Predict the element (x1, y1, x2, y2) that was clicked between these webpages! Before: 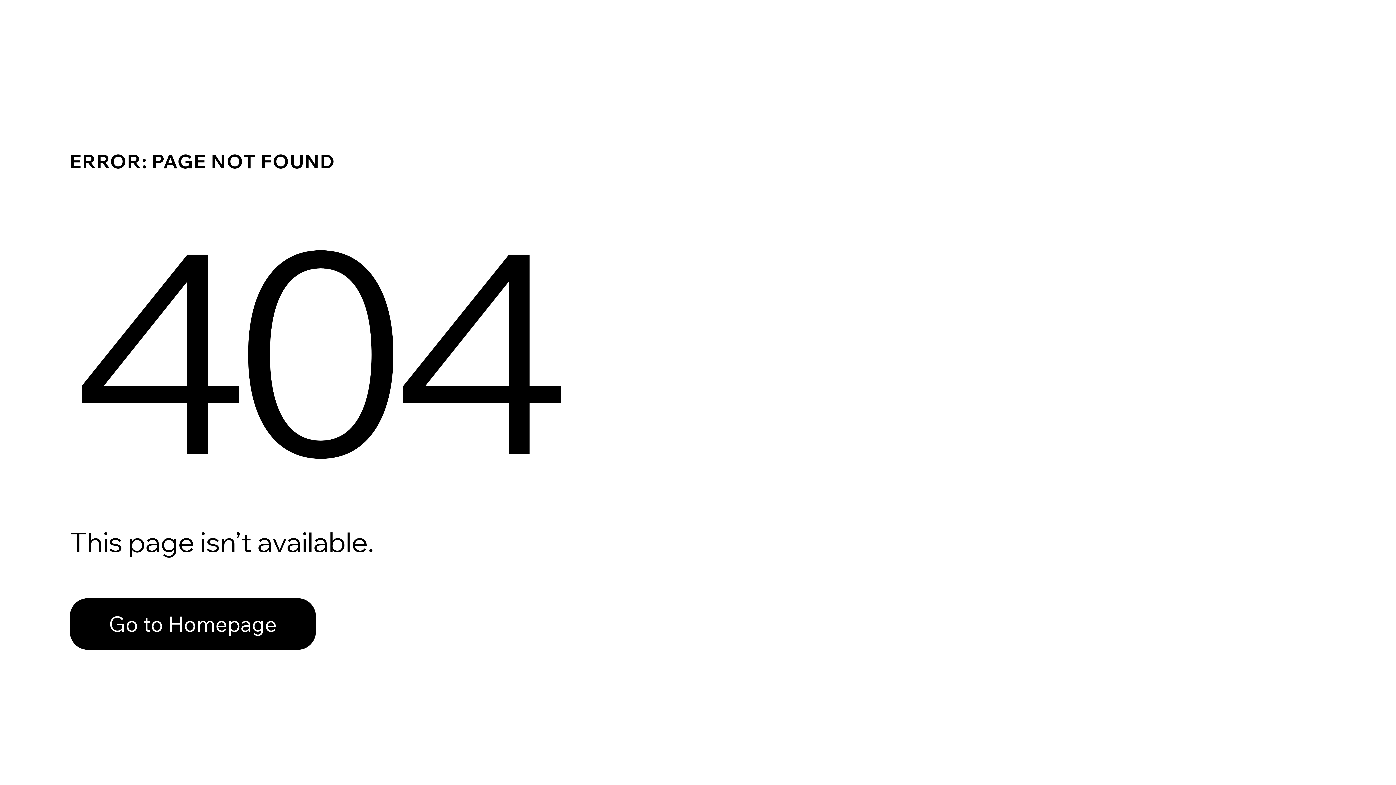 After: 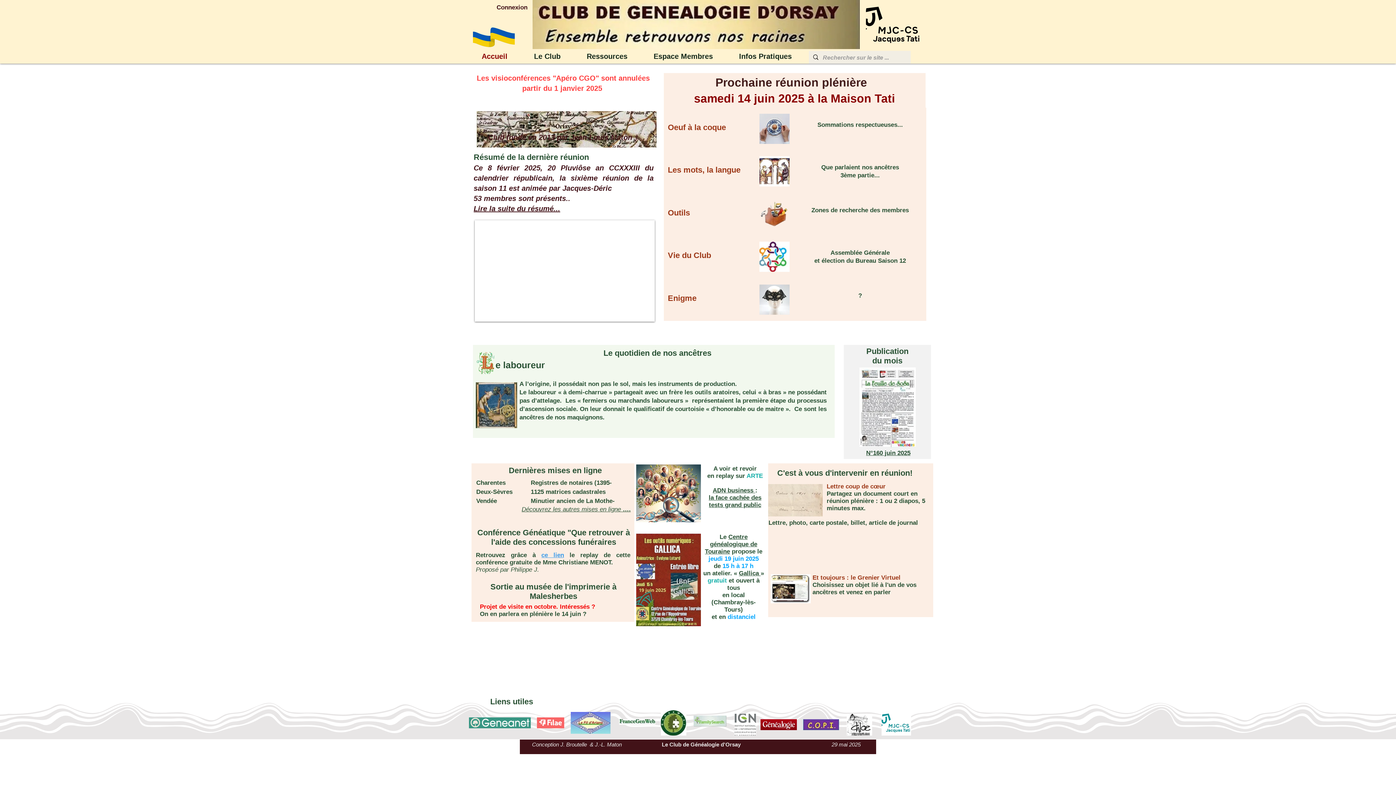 Action: bbox: (69, 582, 768, 659) label: Go to Homepage